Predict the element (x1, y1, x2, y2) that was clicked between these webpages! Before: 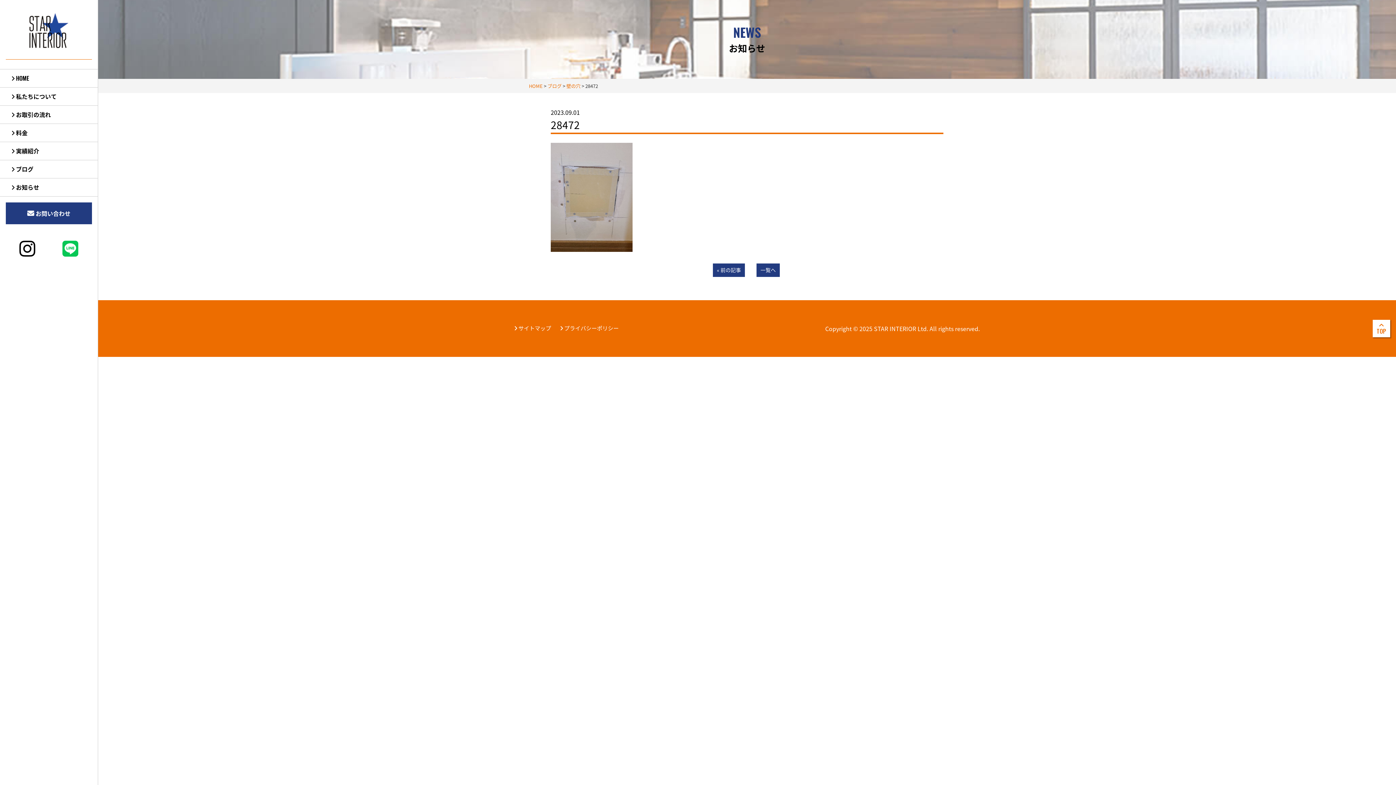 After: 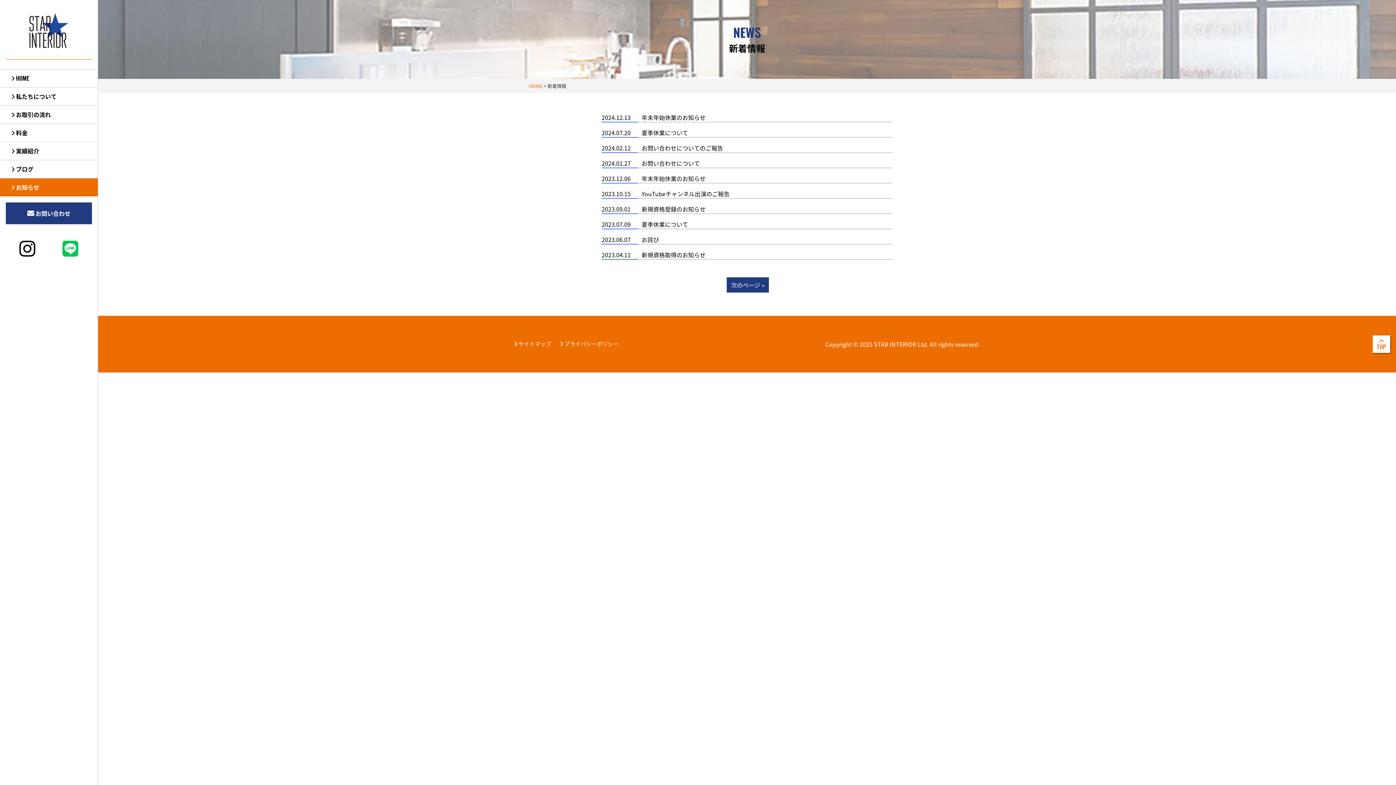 Action: bbox: (0, 178, 97, 196) label:  お知らせ